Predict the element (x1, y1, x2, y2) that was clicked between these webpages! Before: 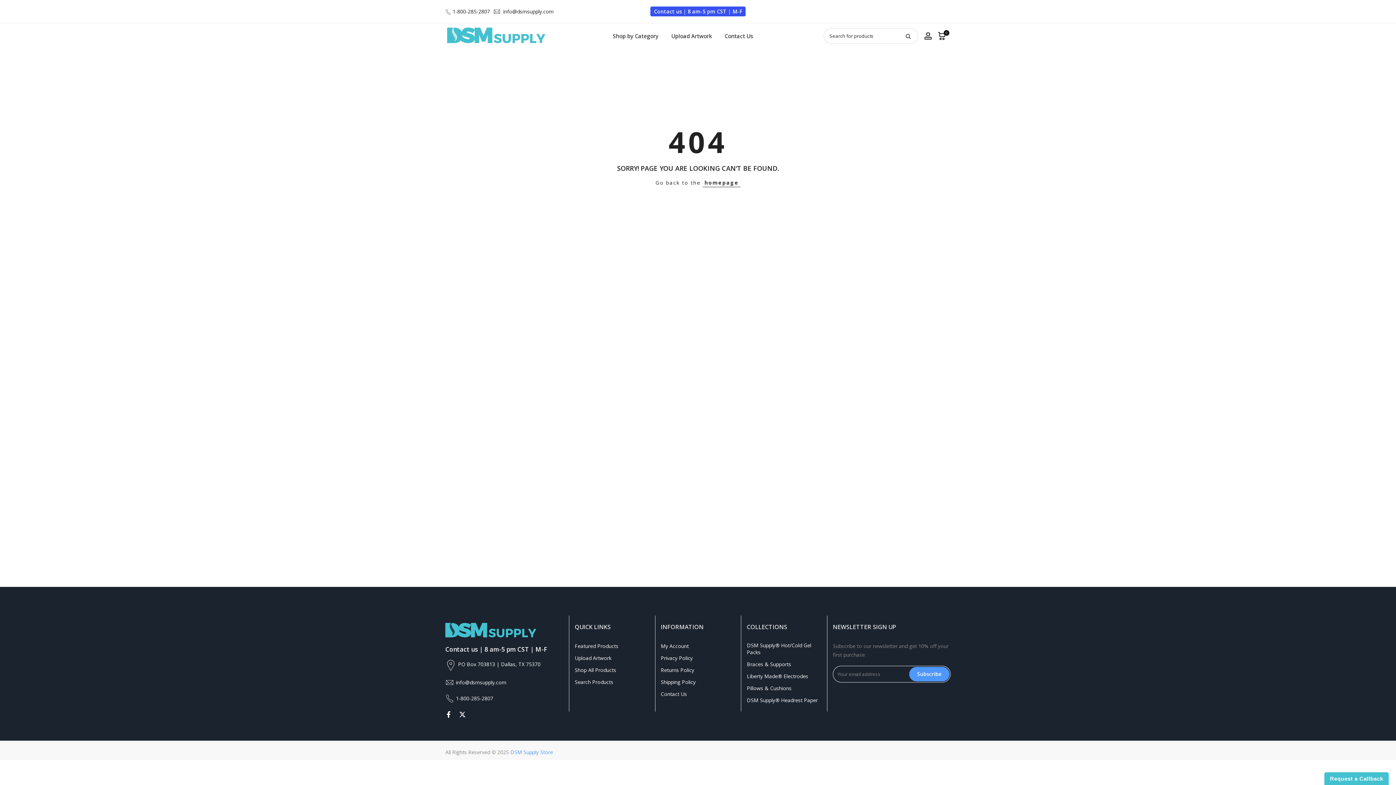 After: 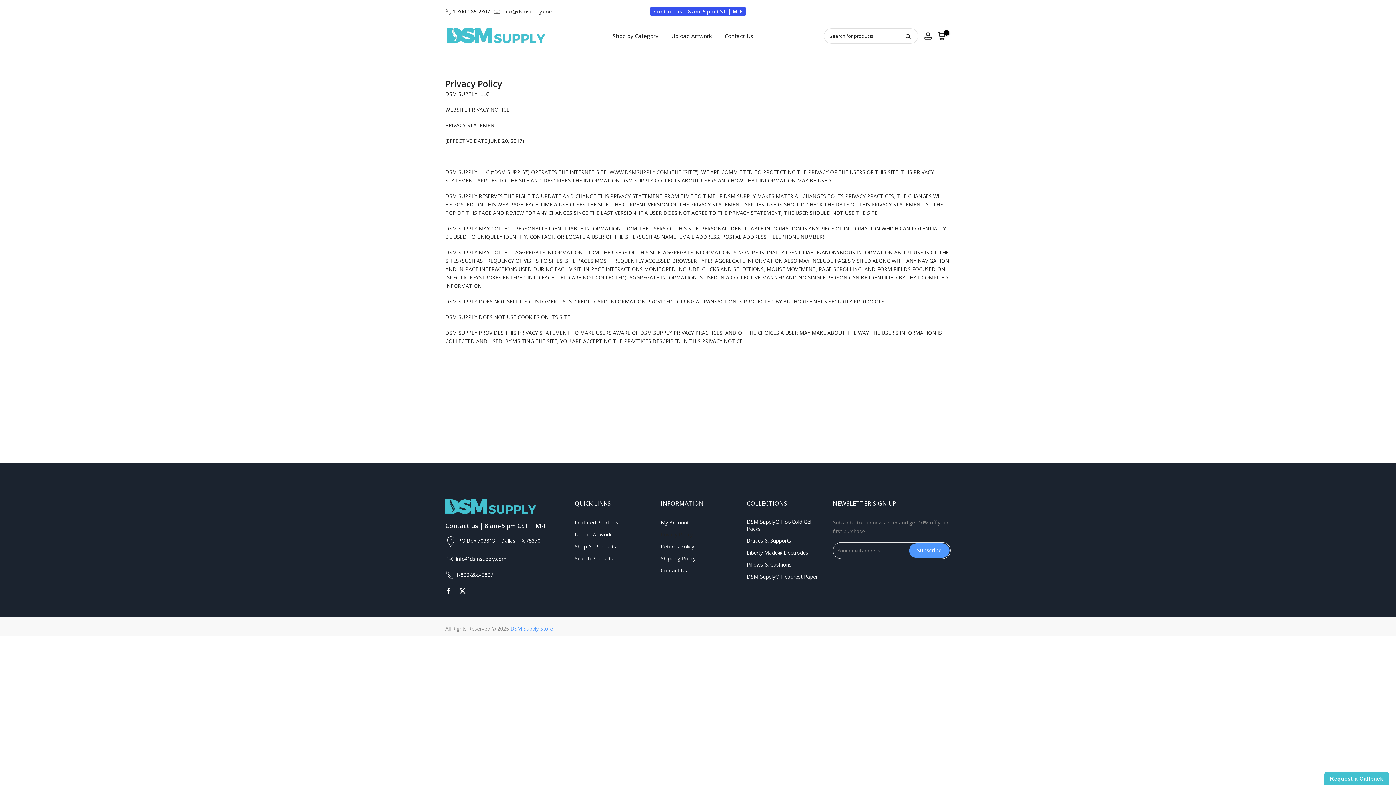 Action: label: Privacy Policy bbox: (660, 654, 692, 661)